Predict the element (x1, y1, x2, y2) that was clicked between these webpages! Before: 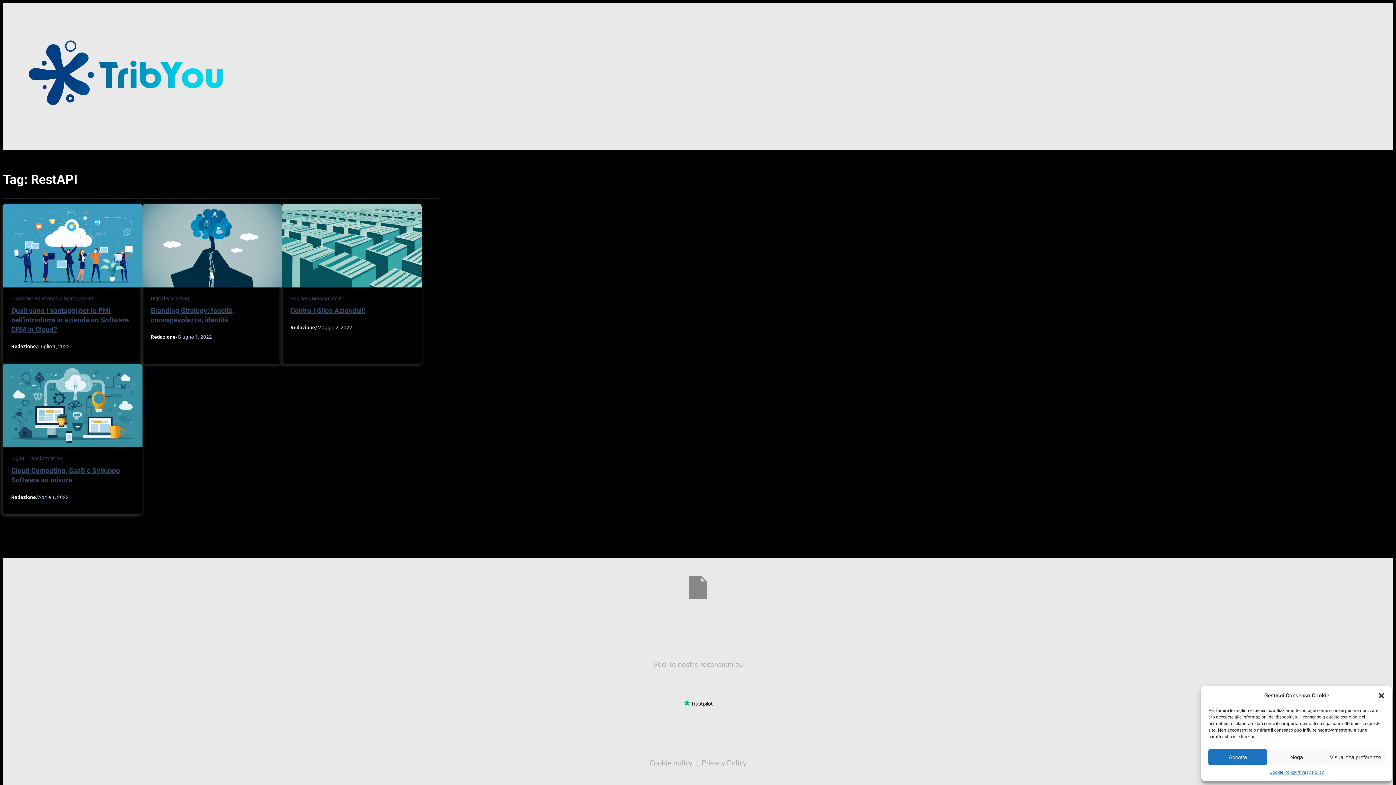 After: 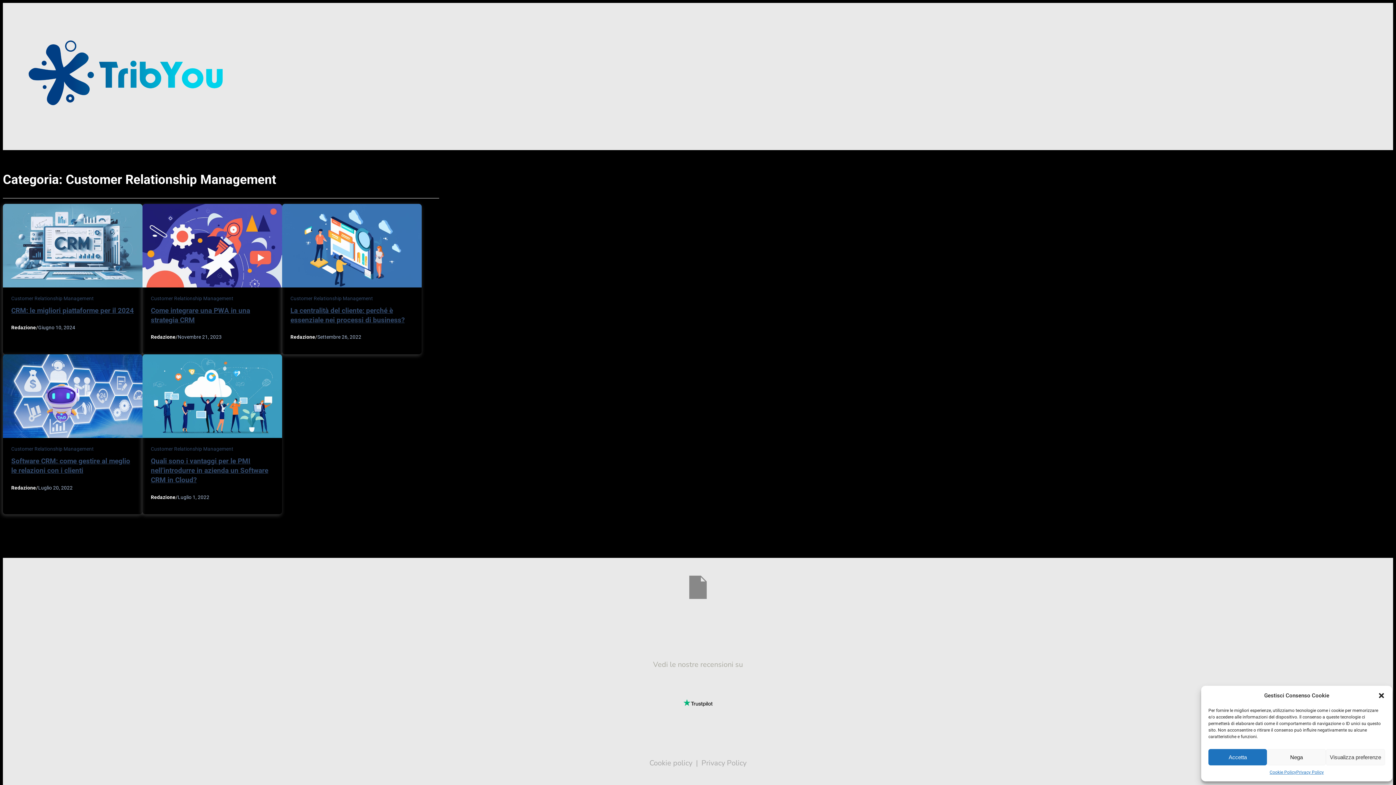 Action: bbox: (11, 295, 93, 301) label: Customer Relationship Management